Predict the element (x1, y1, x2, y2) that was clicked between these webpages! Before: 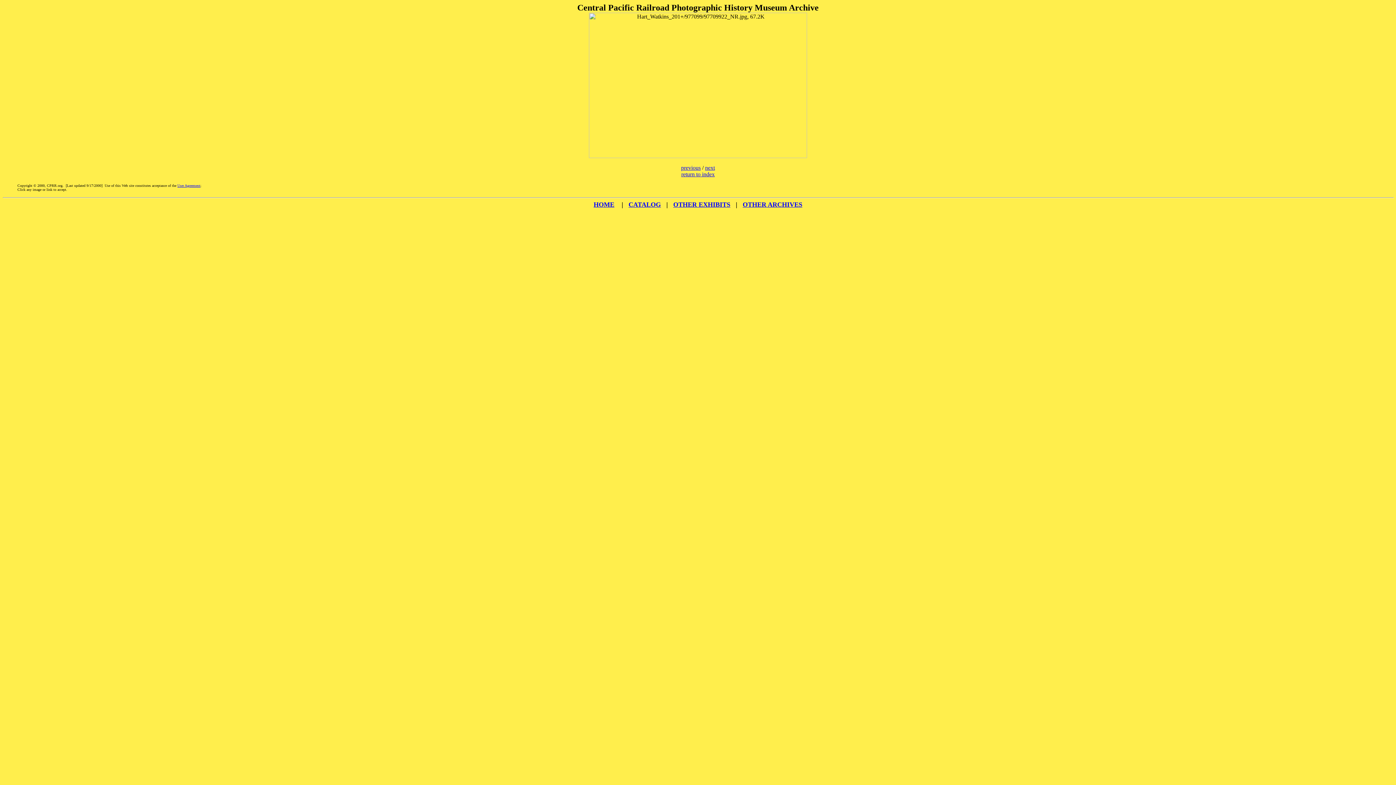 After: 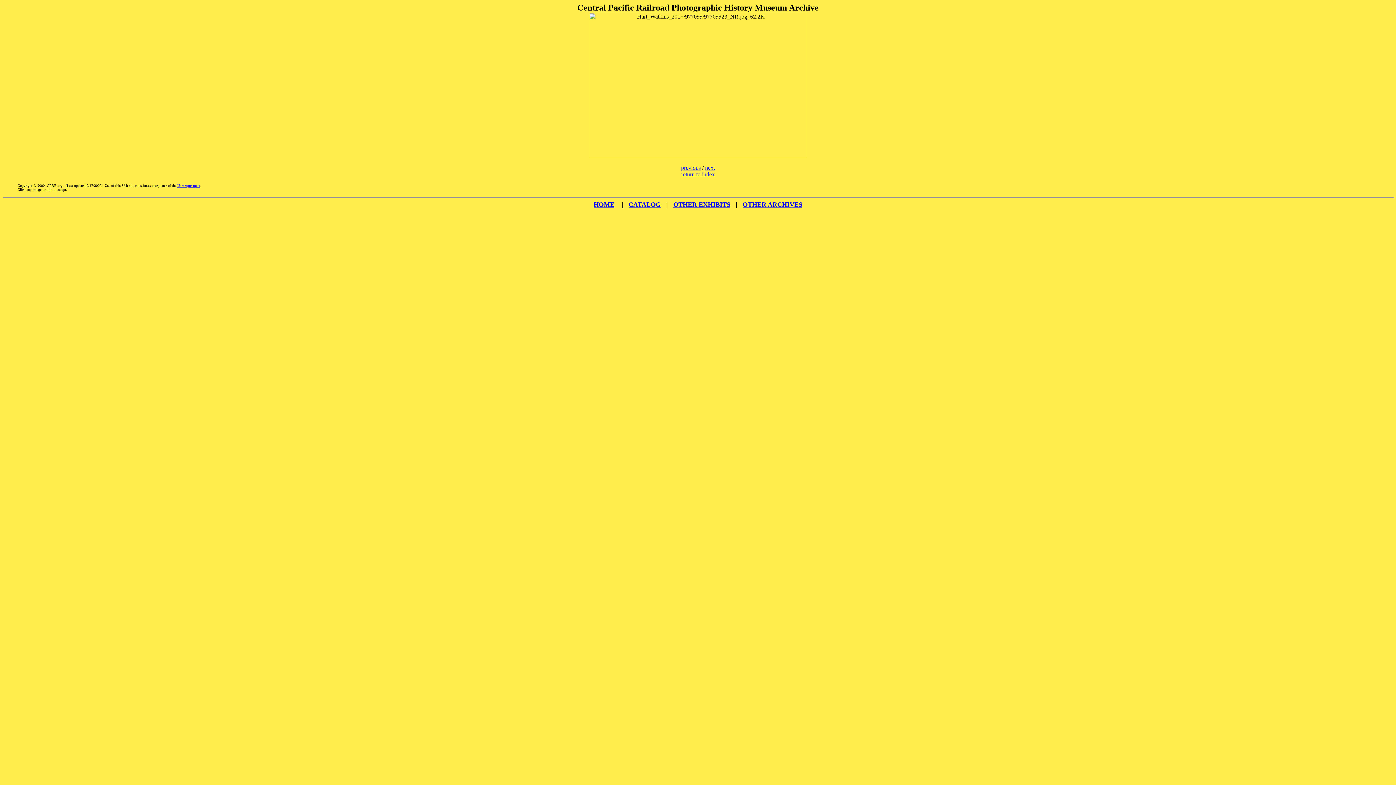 Action: label: next bbox: (705, 164, 715, 170)